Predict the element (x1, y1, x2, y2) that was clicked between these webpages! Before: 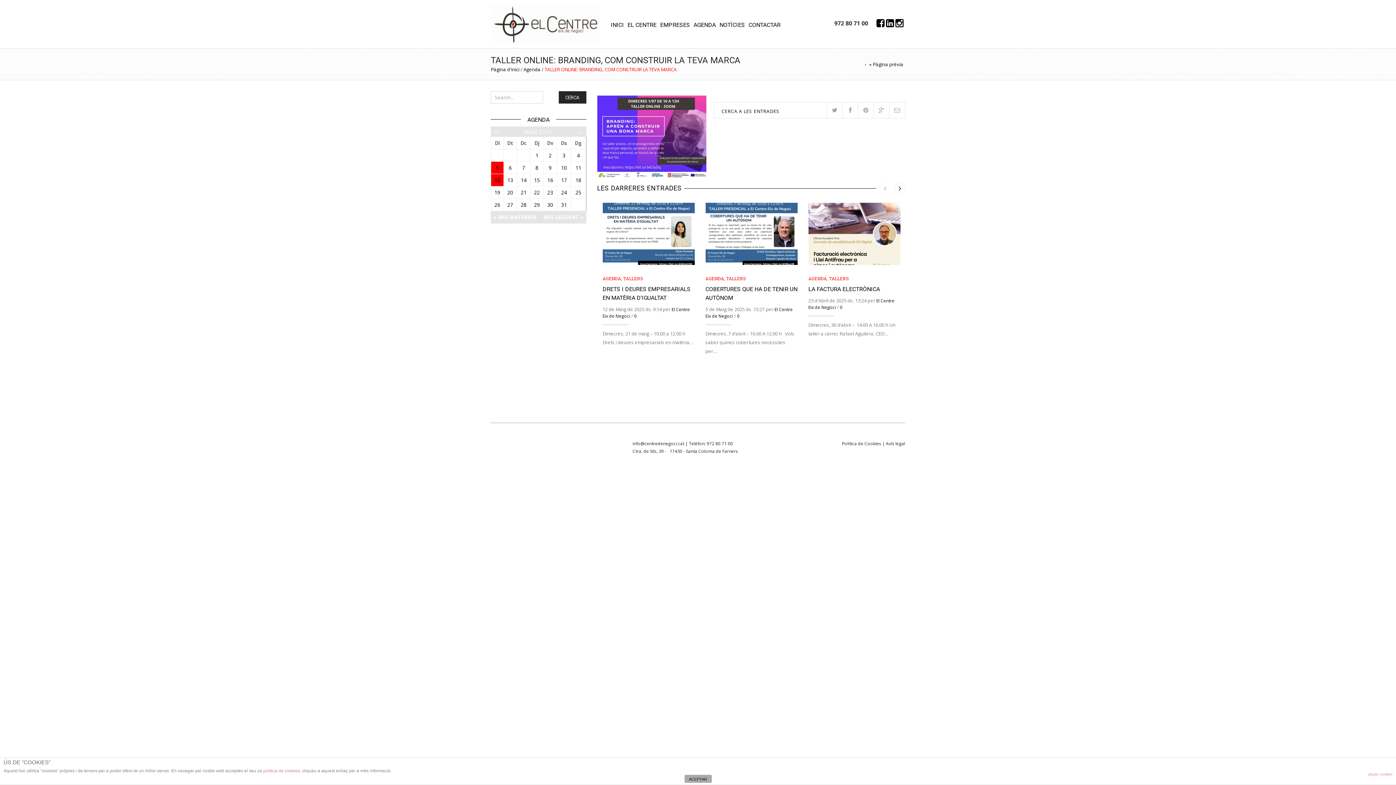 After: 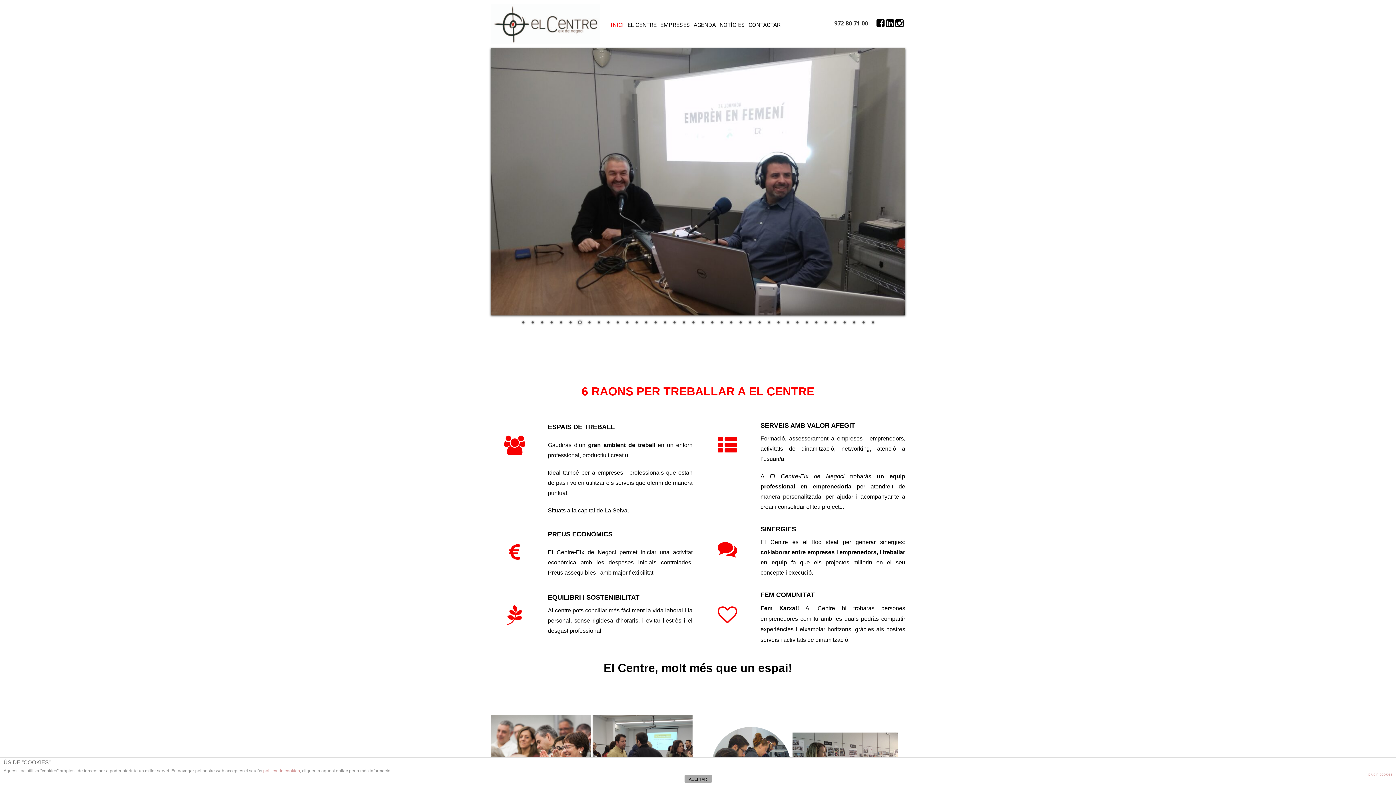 Action: label: Pàgina d'inici bbox: (490, 66, 519, 72)